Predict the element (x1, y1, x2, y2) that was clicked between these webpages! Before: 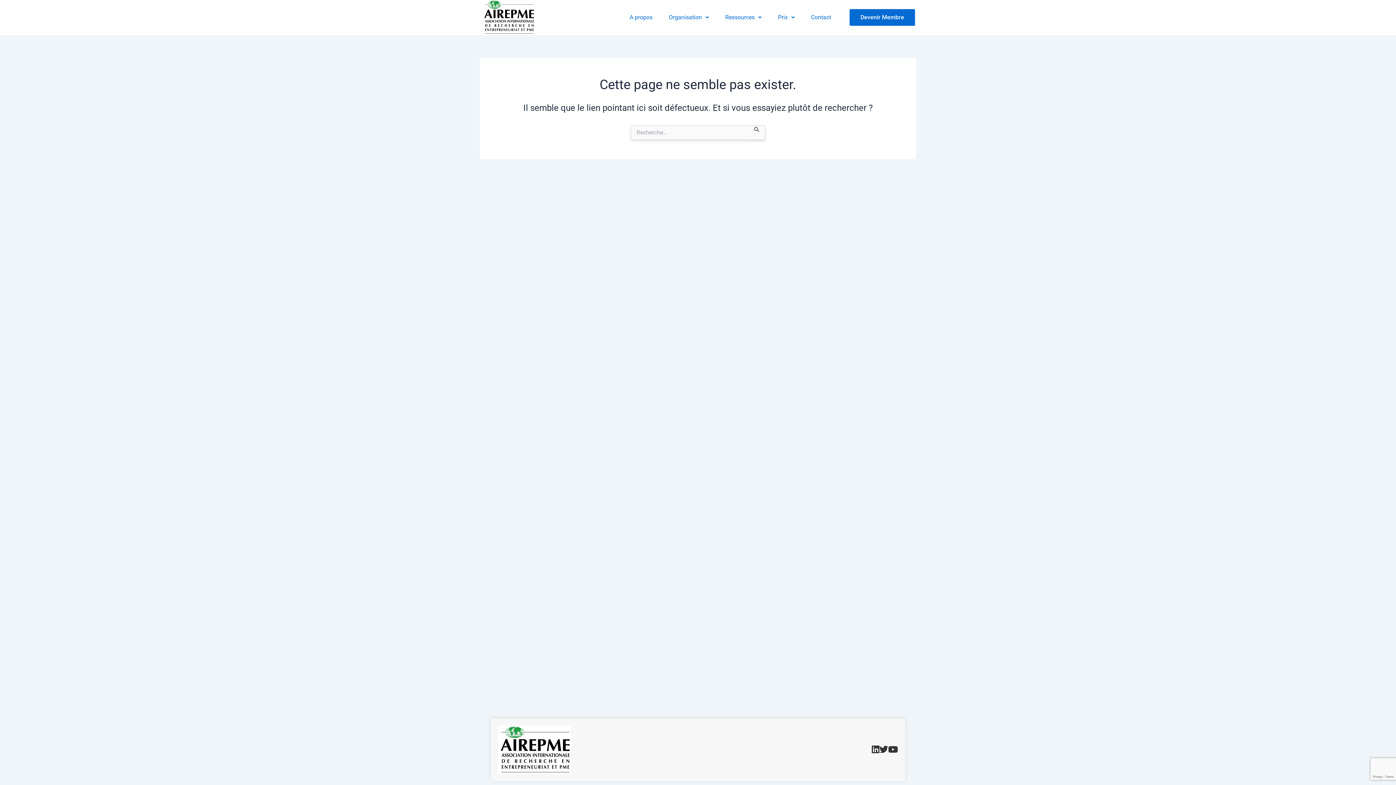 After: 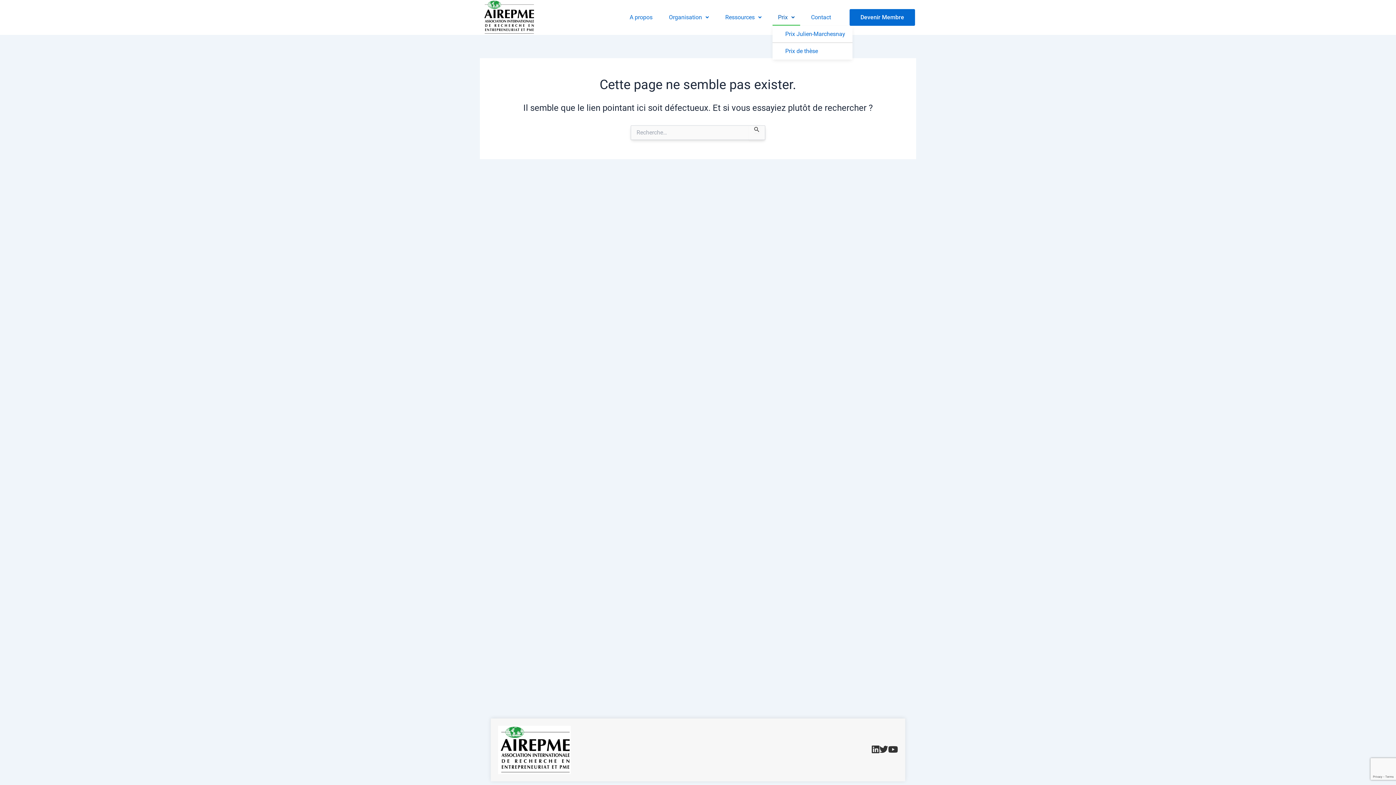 Action: label: Prix bbox: (772, 9, 800, 25)